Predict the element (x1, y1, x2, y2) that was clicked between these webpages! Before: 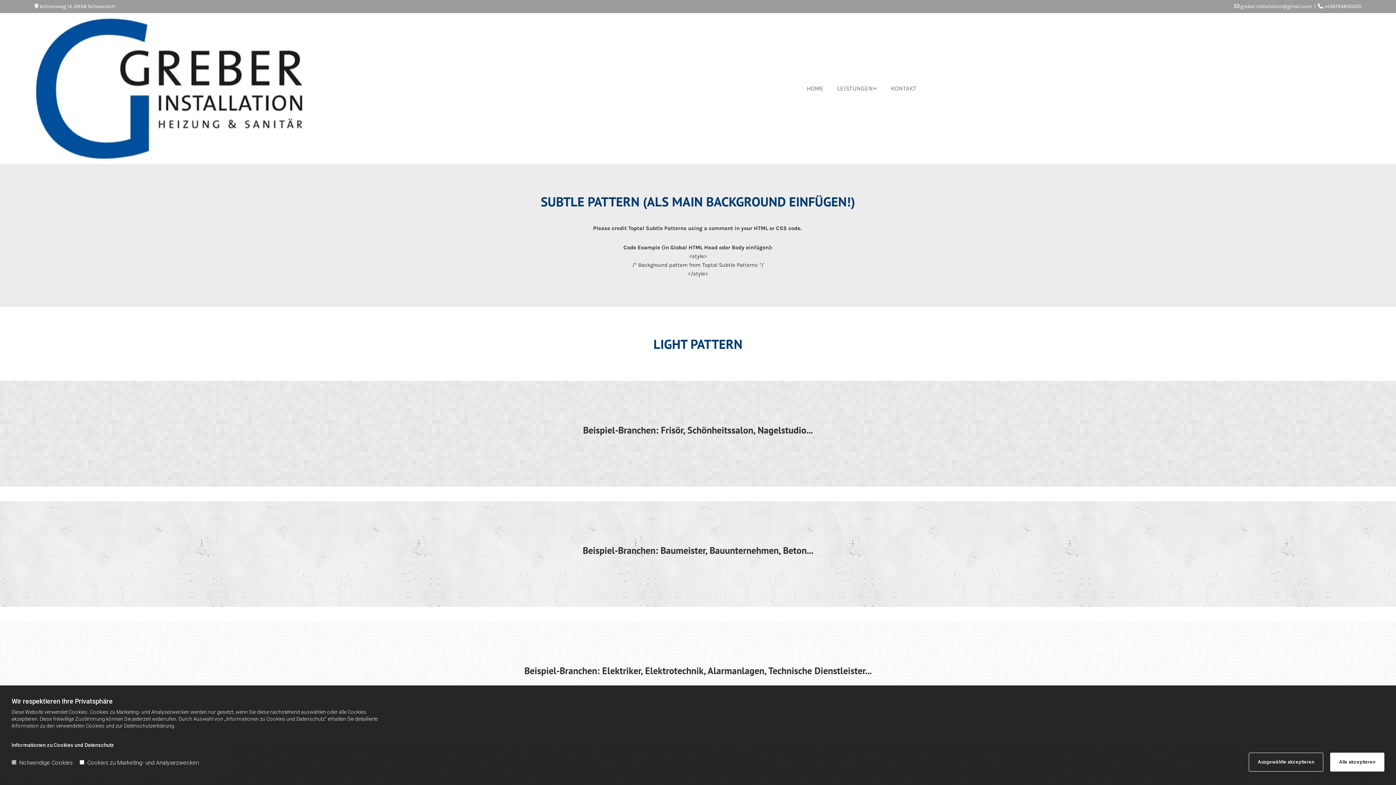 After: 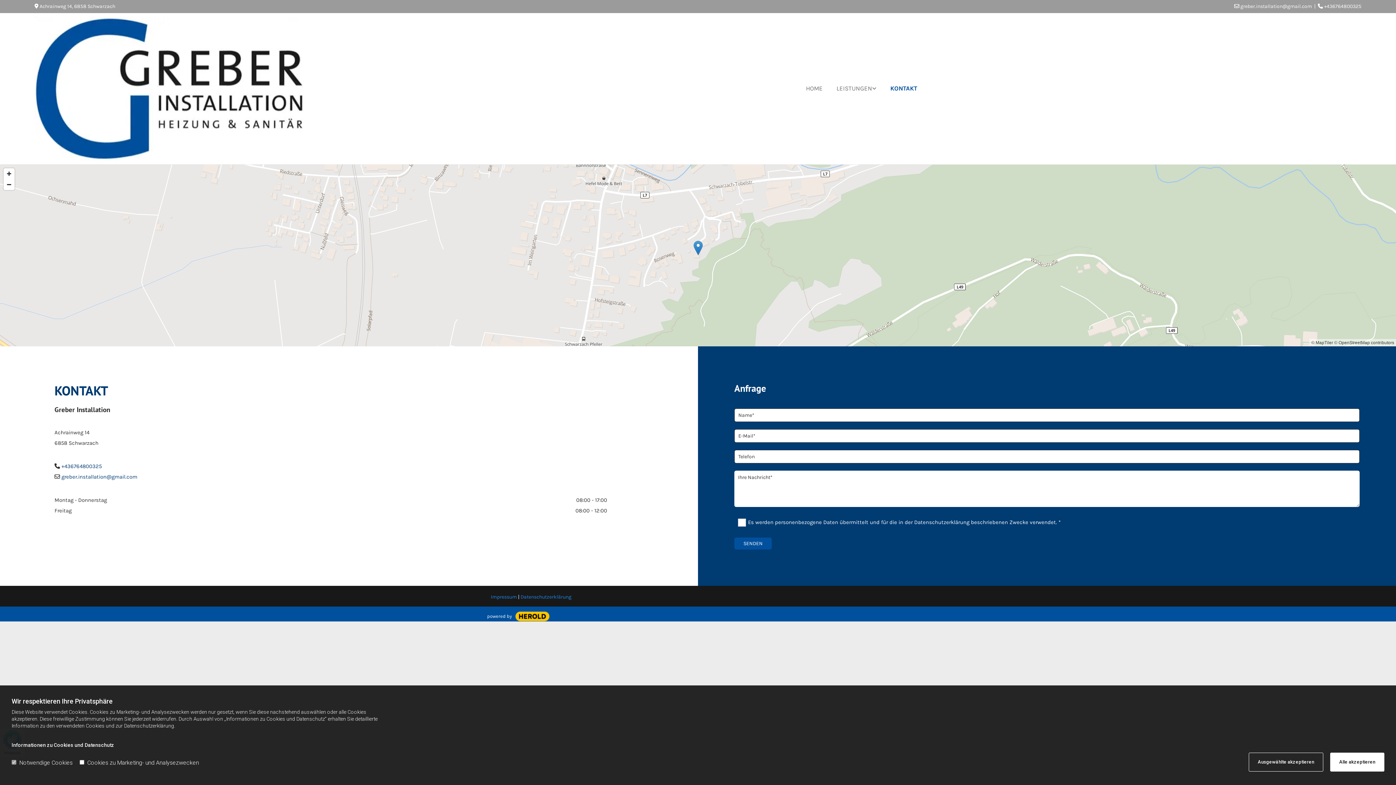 Action: bbox: (884, 78, 923, 98) label: KONTAKT